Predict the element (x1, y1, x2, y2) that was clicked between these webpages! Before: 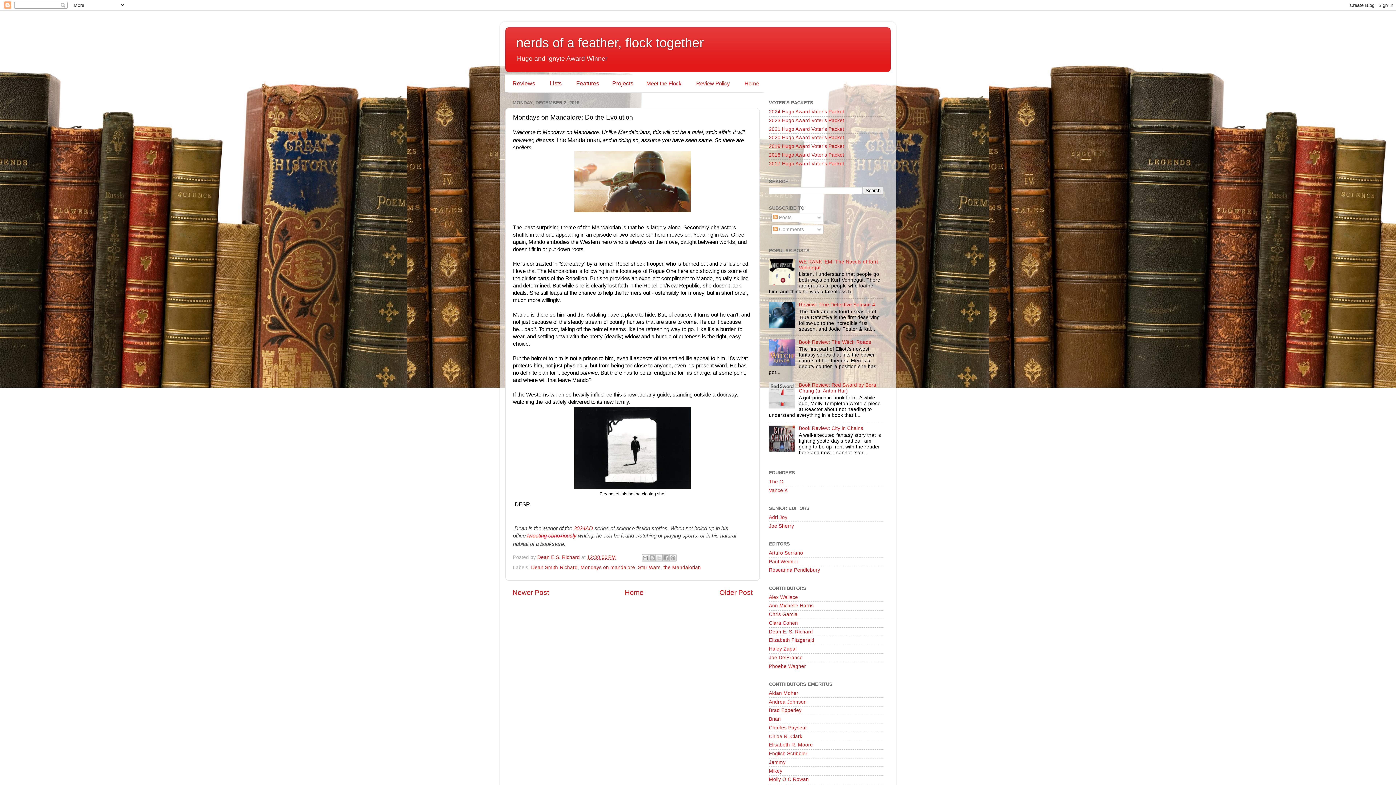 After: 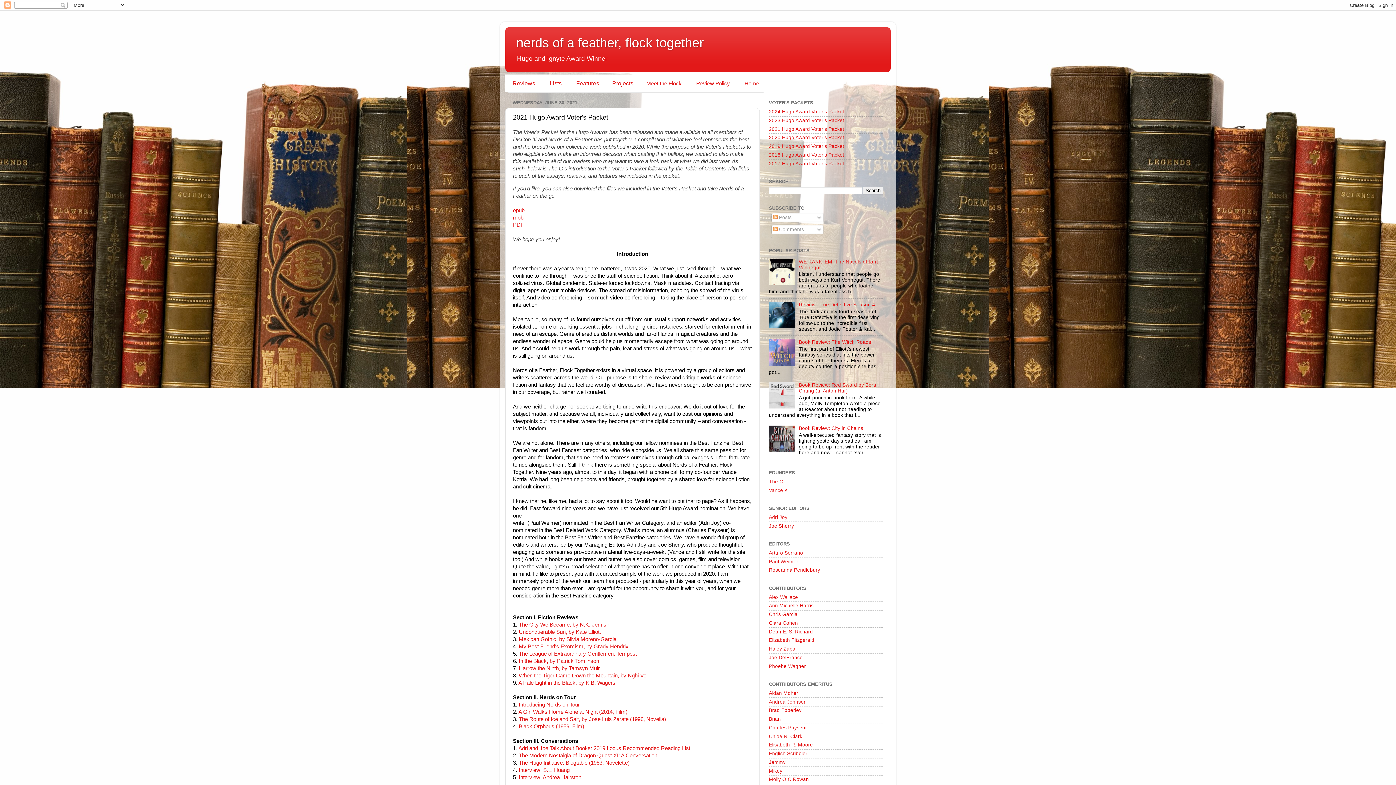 Action: bbox: (769, 126, 844, 131) label: 2021 Hugo Award Voter's Packet